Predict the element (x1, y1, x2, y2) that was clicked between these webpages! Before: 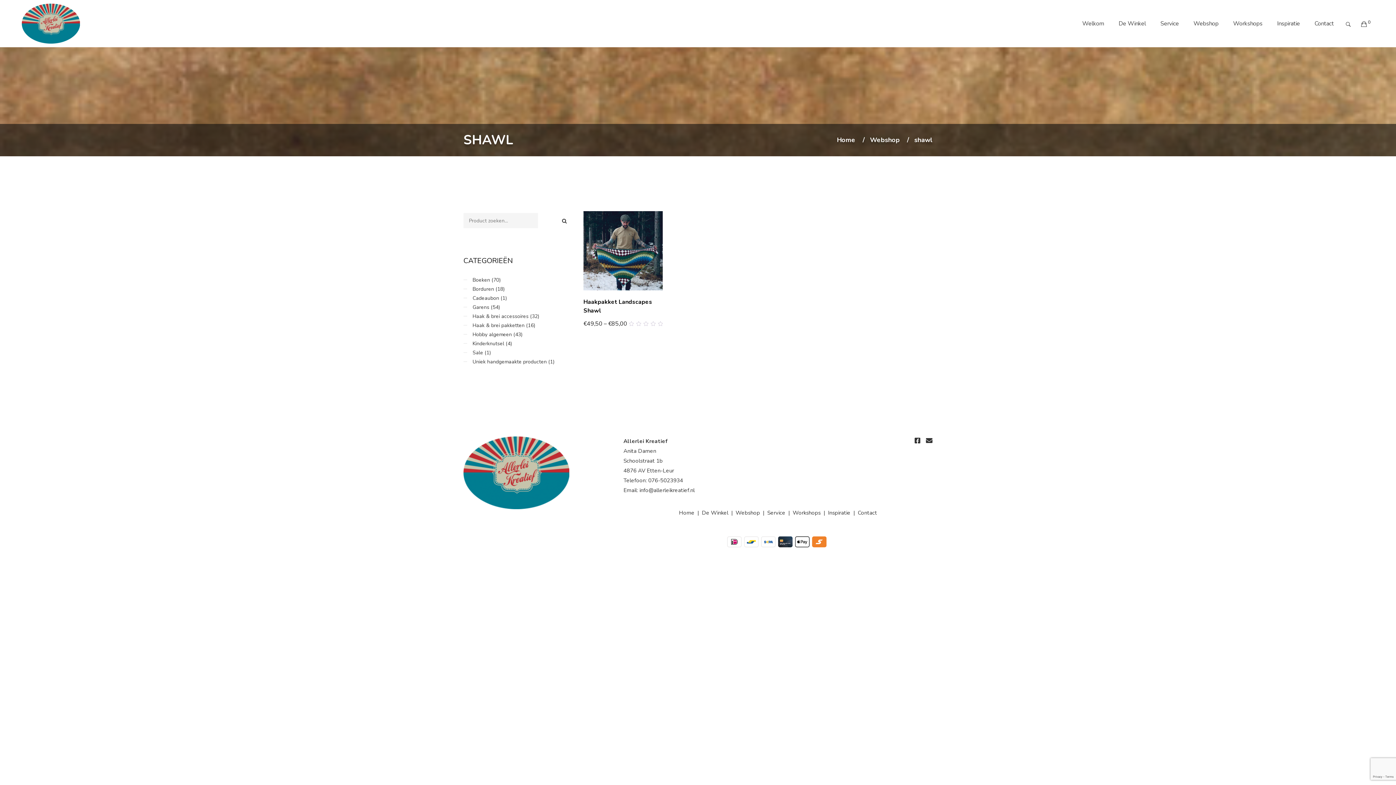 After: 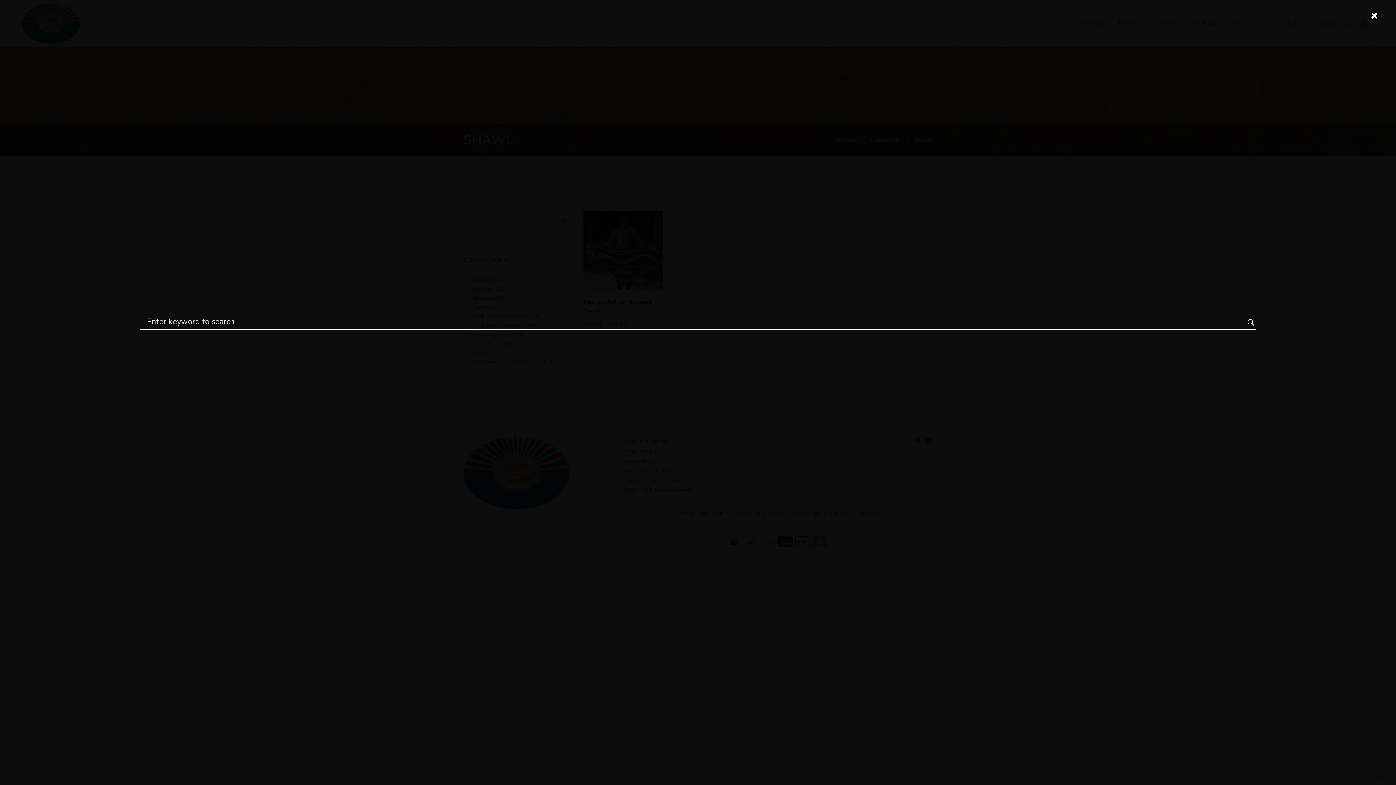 Action: bbox: (1341, 17, 1356, 31)